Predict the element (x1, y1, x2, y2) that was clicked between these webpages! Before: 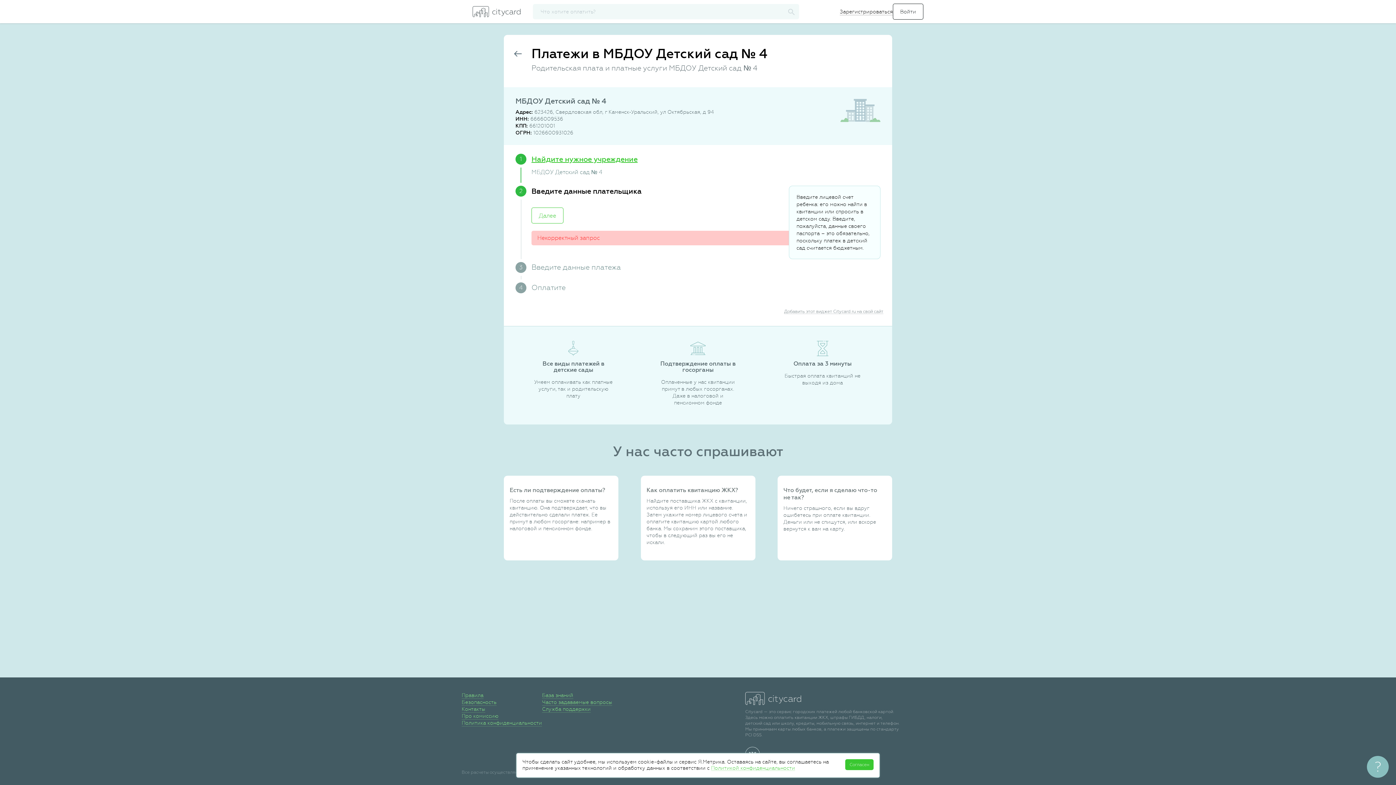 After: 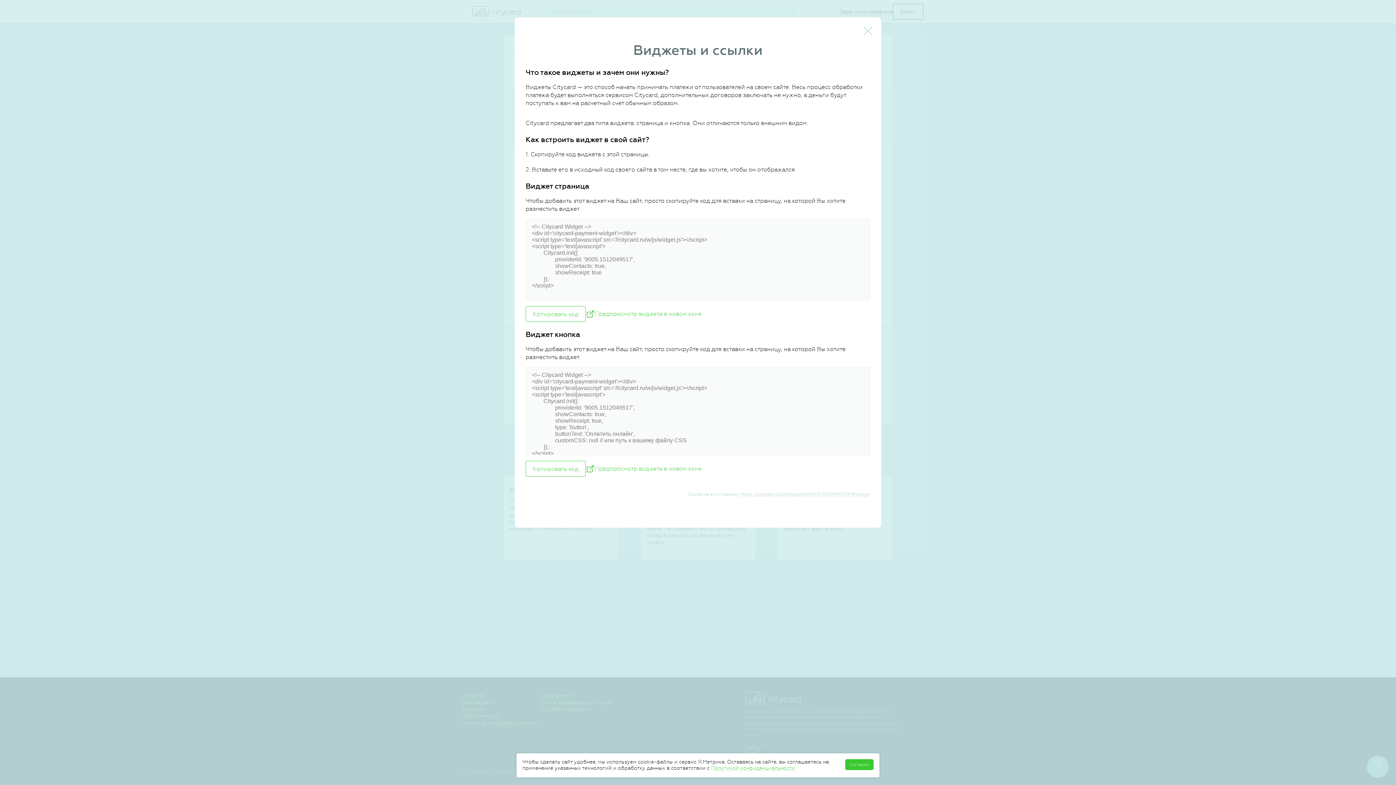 Action: bbox: (784, 309, 883, 314) label: Добавить этот виджет Citycard.ru на свой сайт